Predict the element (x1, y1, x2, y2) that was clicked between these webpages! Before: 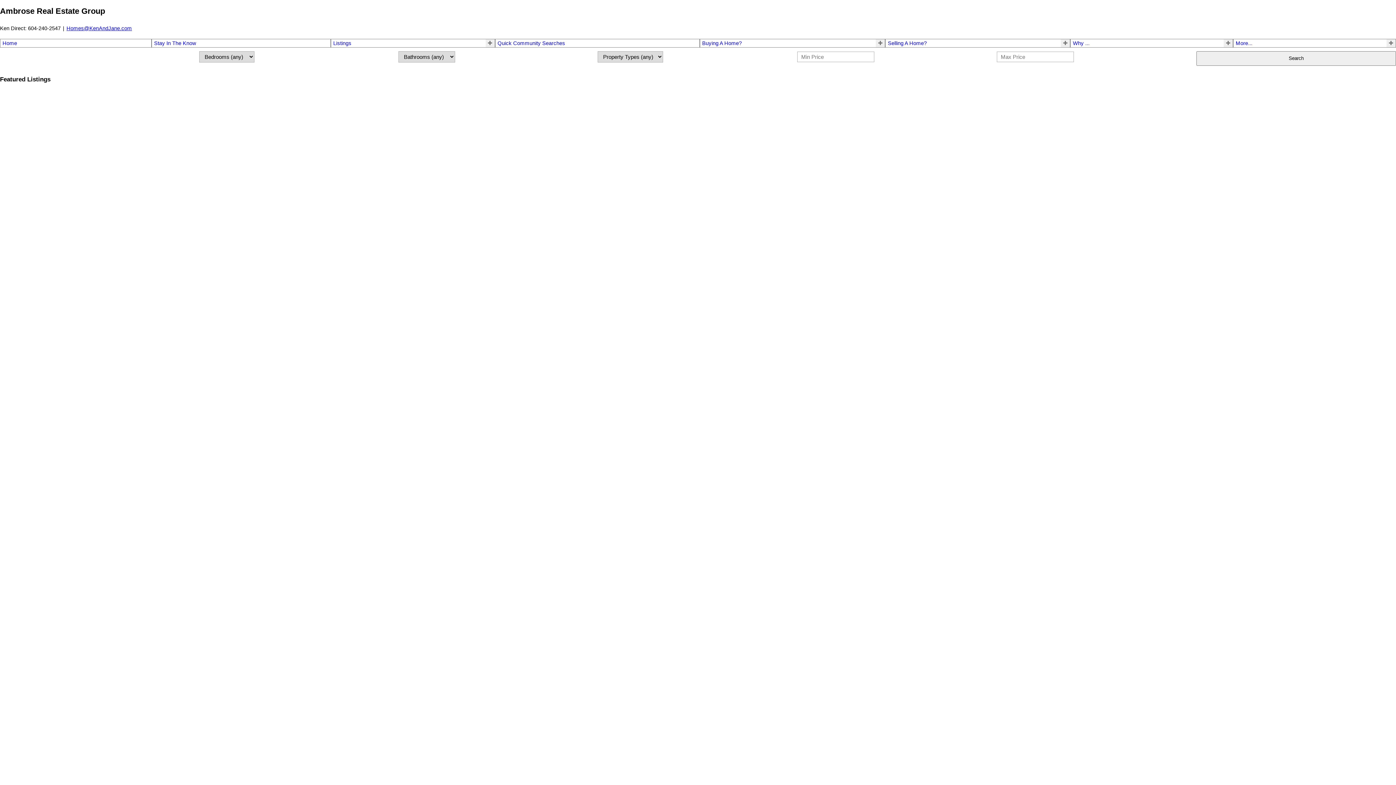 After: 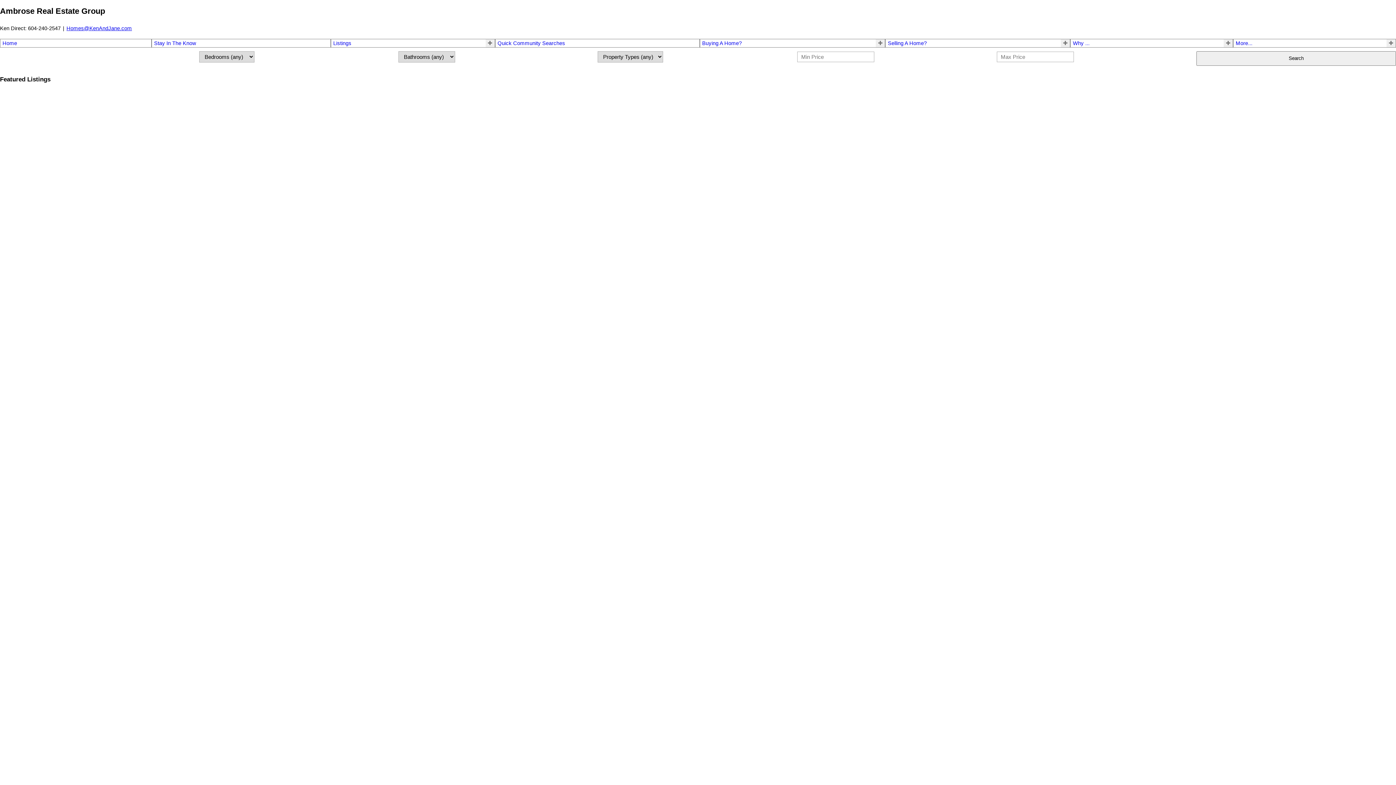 Action: label: Why ... bbox: (1073, 40, 1089, 46)